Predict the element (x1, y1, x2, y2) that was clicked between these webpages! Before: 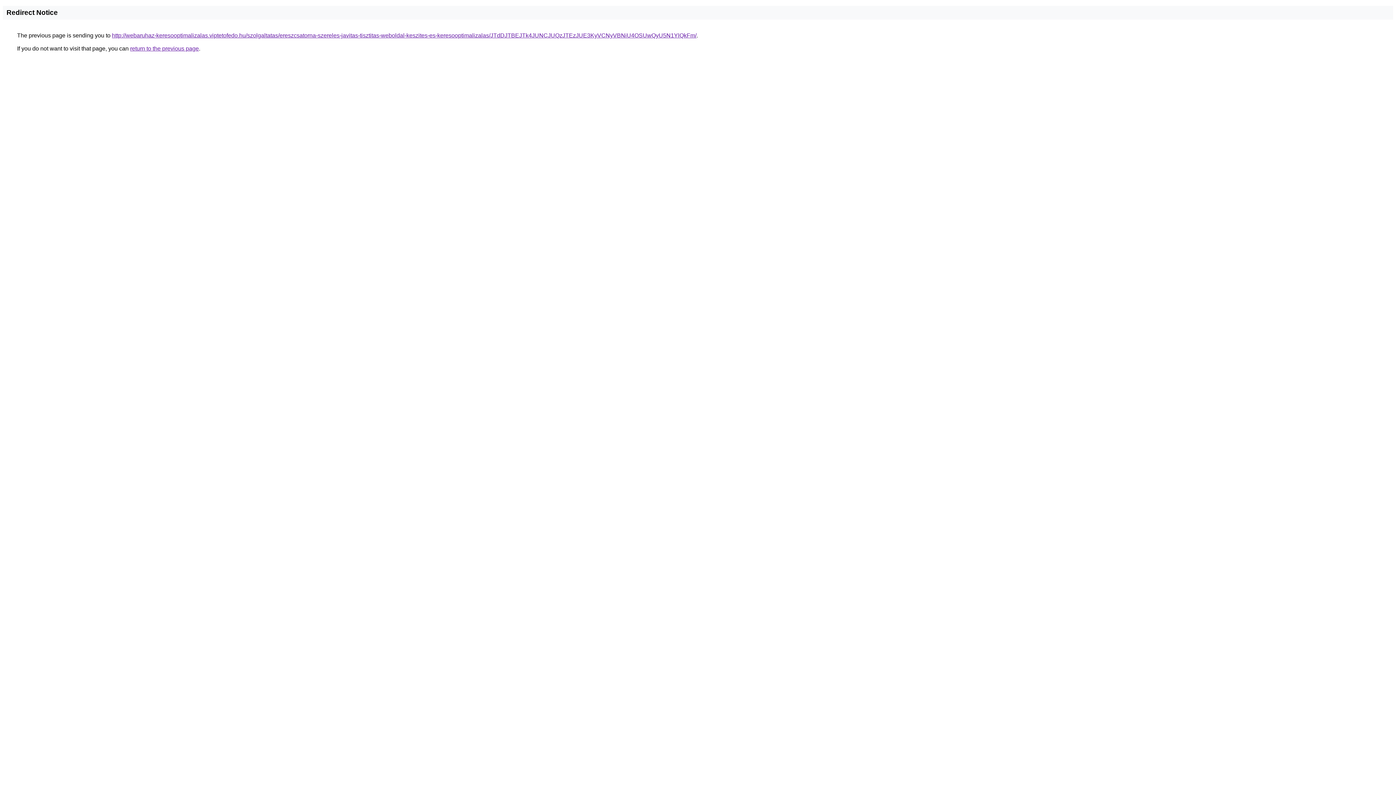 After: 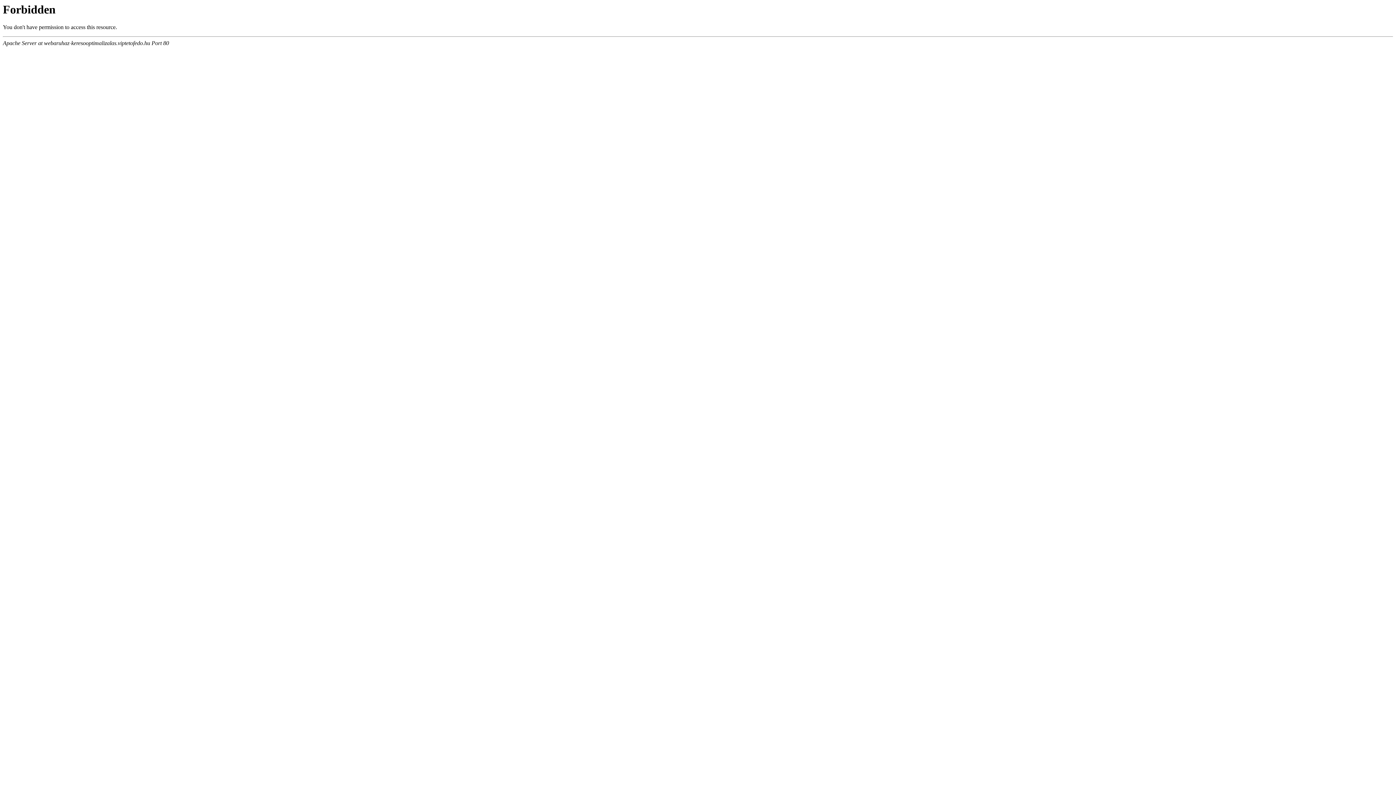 Action: bbox: (112, 32, 696, 38) label: http://webaruhaz-keresooptimalizalas.viptetofedo.hu/szolgaltatas/ereszcsatorna-szereles-javitas-tisztitas-weboldal-keszites-es-keresooptimalizalas/JTdDJTBEJTk4JUNCJUQzJTEzJUE3KyVCNyVBNiU4OSUwQyU5N1YlQkFm/